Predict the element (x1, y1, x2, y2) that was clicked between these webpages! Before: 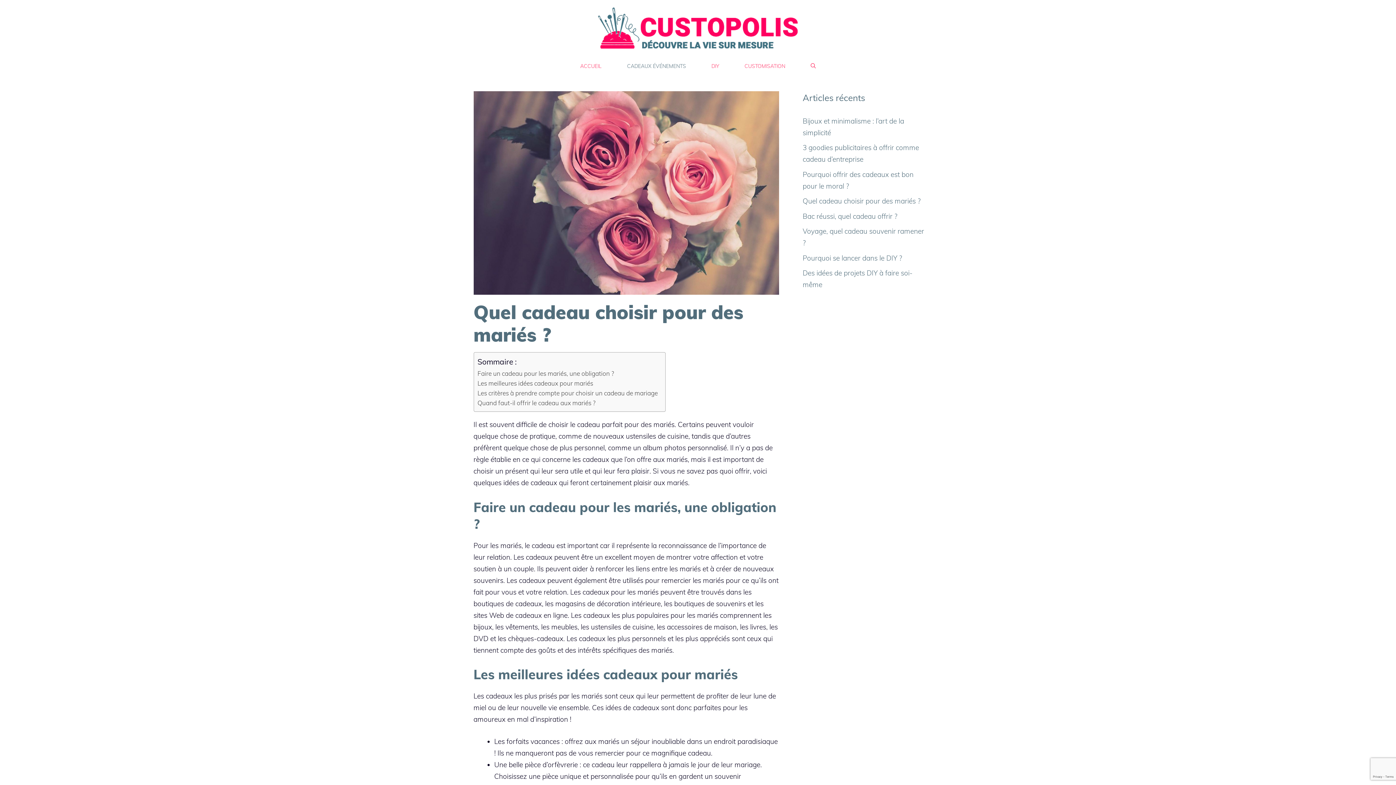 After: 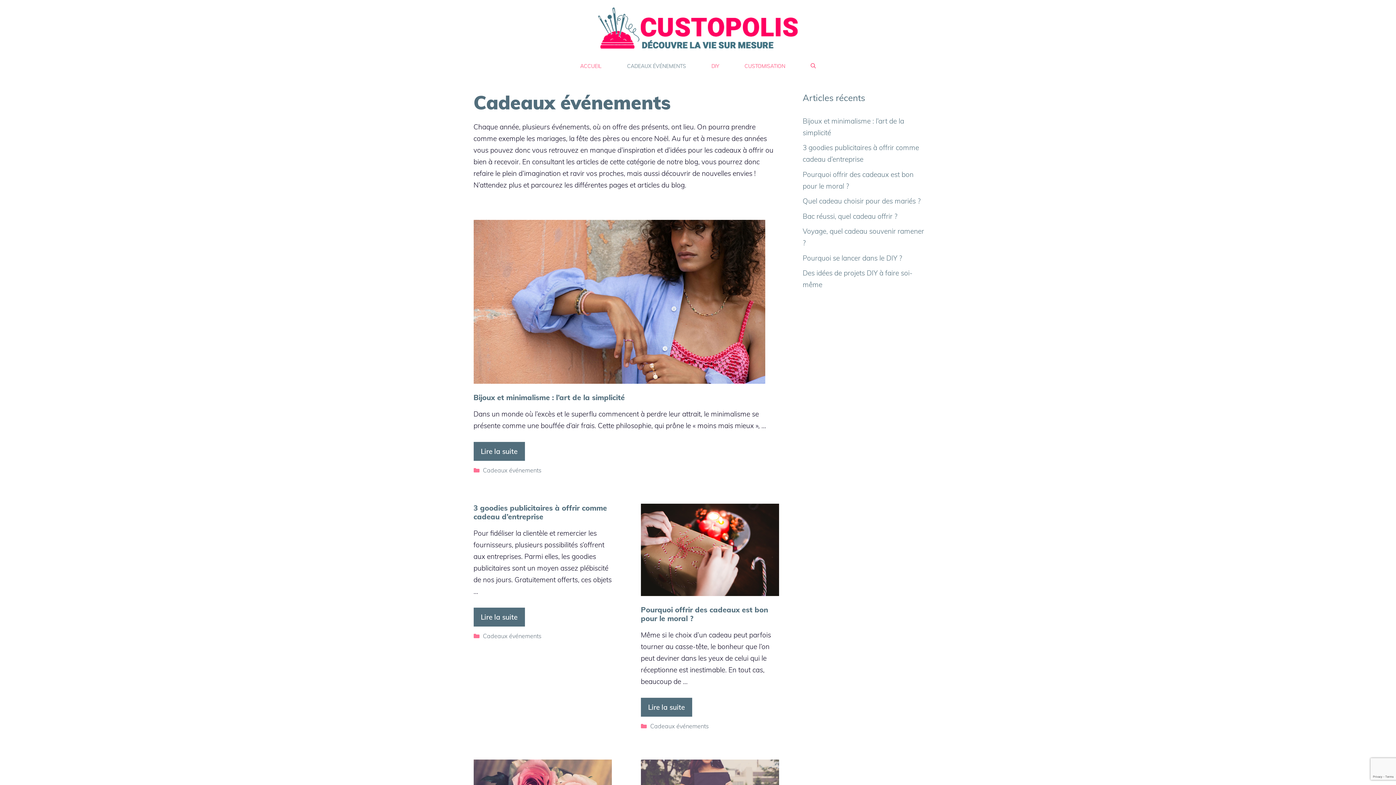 Action: bbox: (614, 55, 698, 76) label: CADEAUX ÉVÉNEMENTS